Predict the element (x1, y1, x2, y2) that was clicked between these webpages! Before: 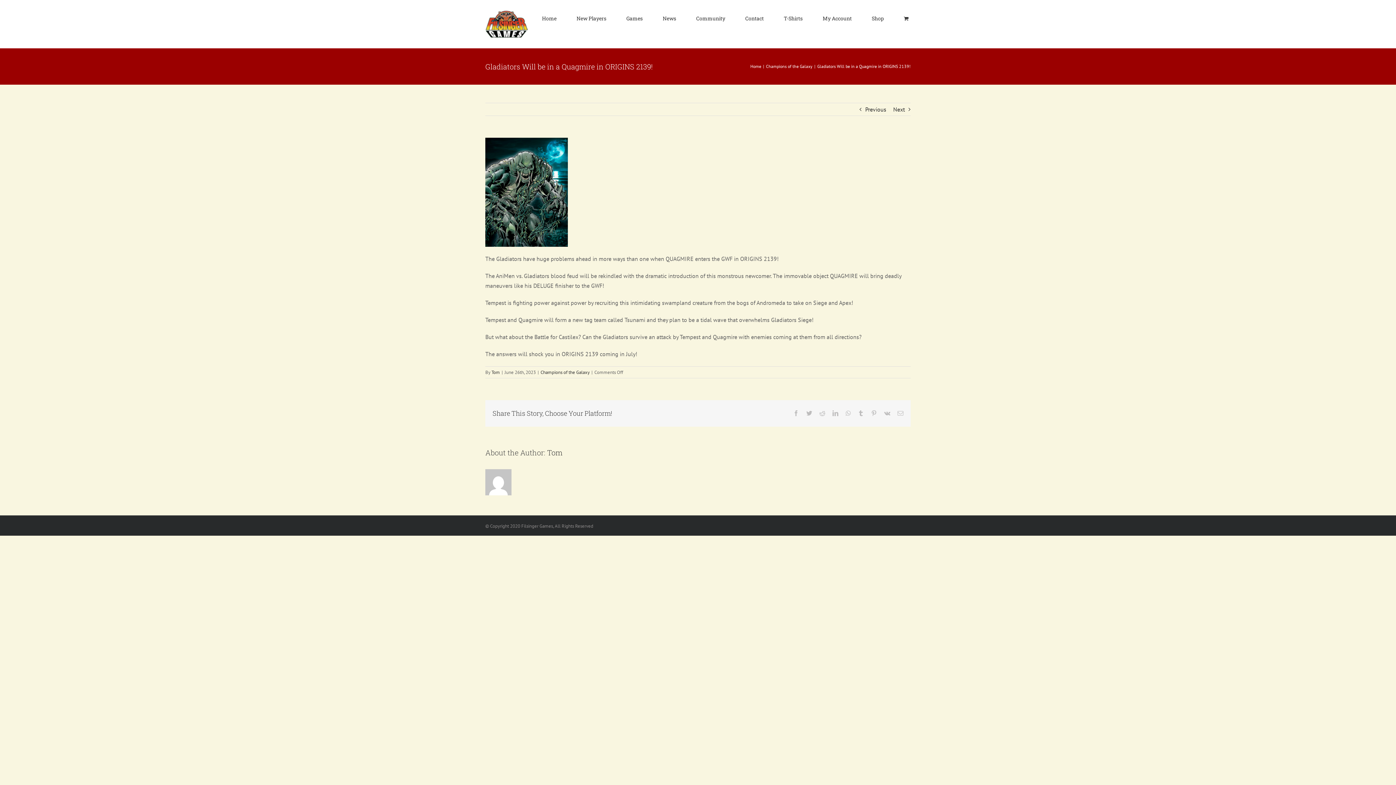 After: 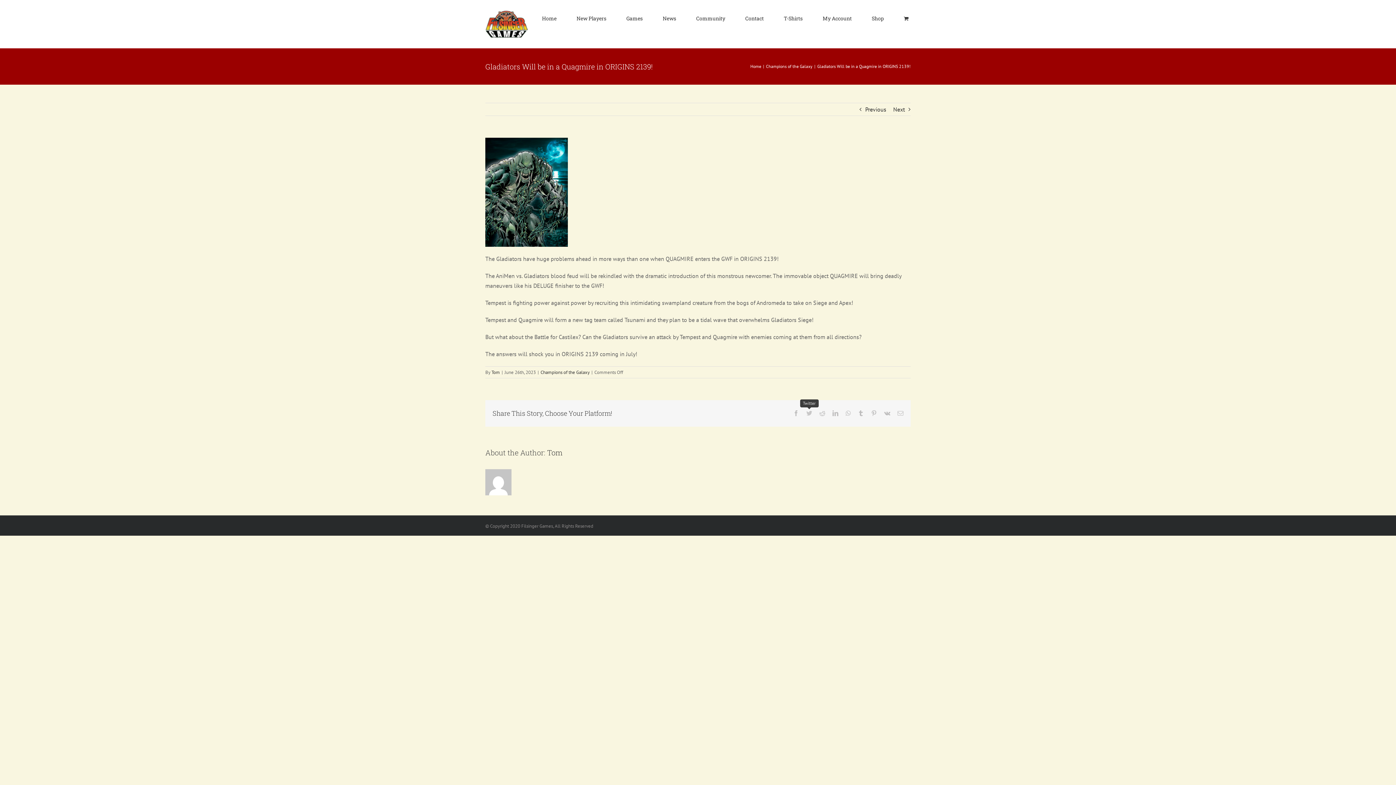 Action: bbox: (806, 410, 812, 416) label: Twitter